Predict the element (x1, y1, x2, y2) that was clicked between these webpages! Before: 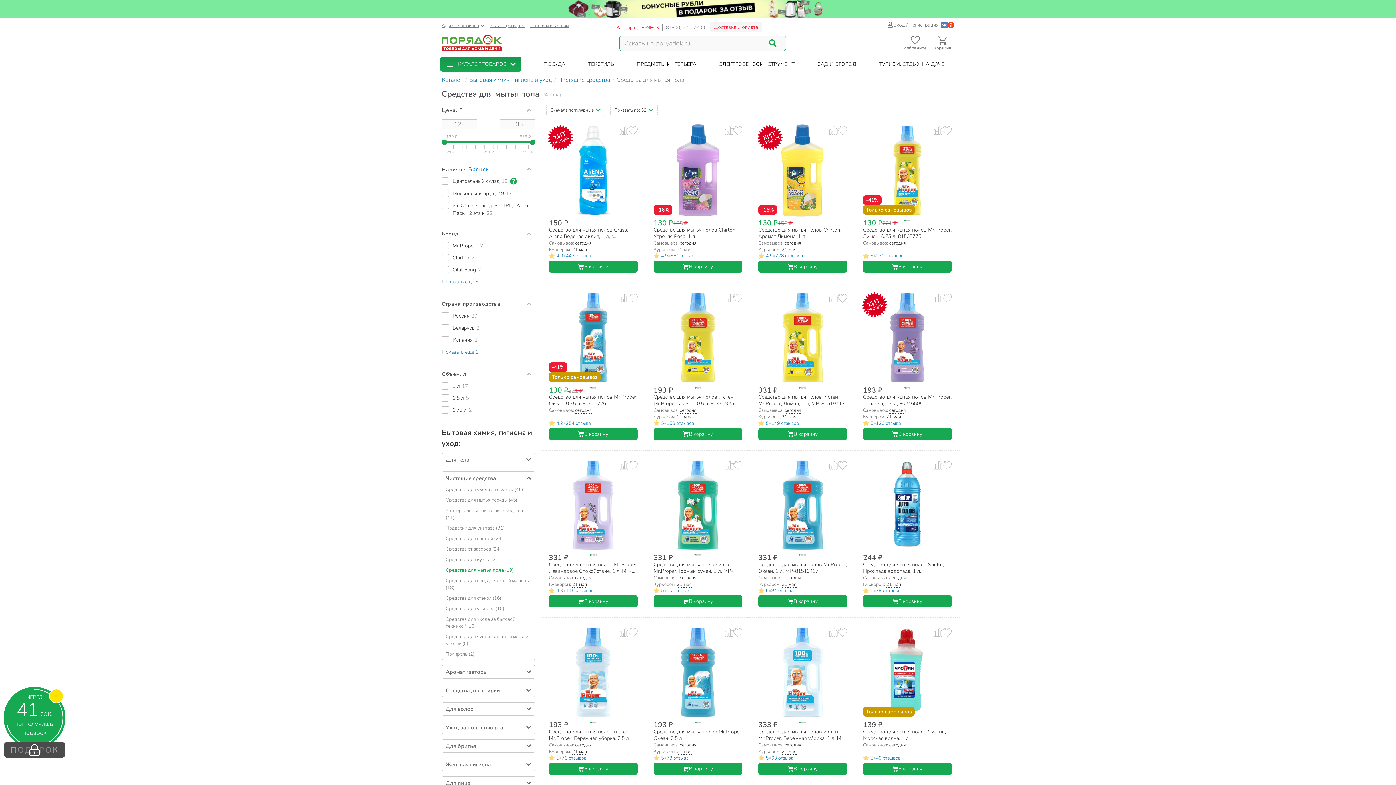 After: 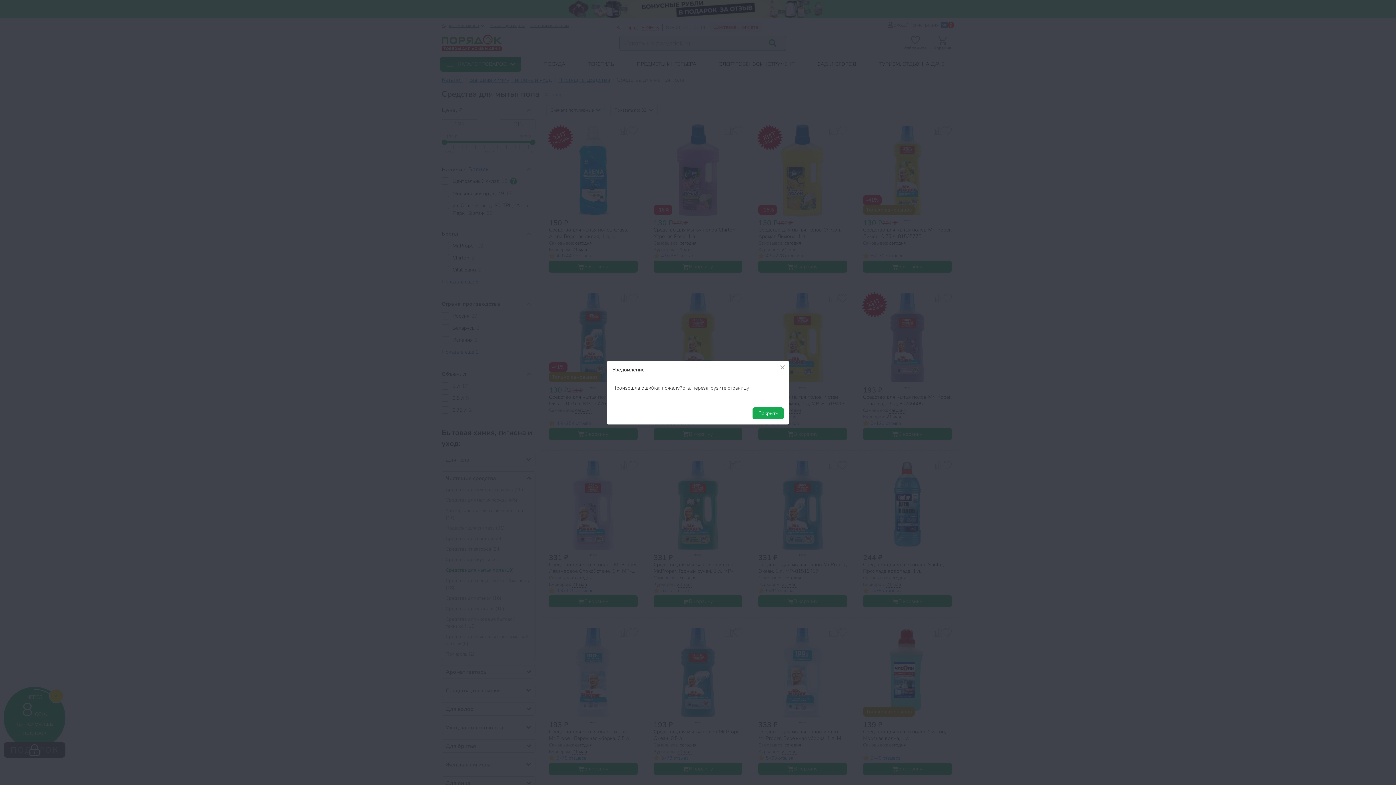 Action: bbox: (619, 628, 628, 637) label: Добавить товар к сравнению